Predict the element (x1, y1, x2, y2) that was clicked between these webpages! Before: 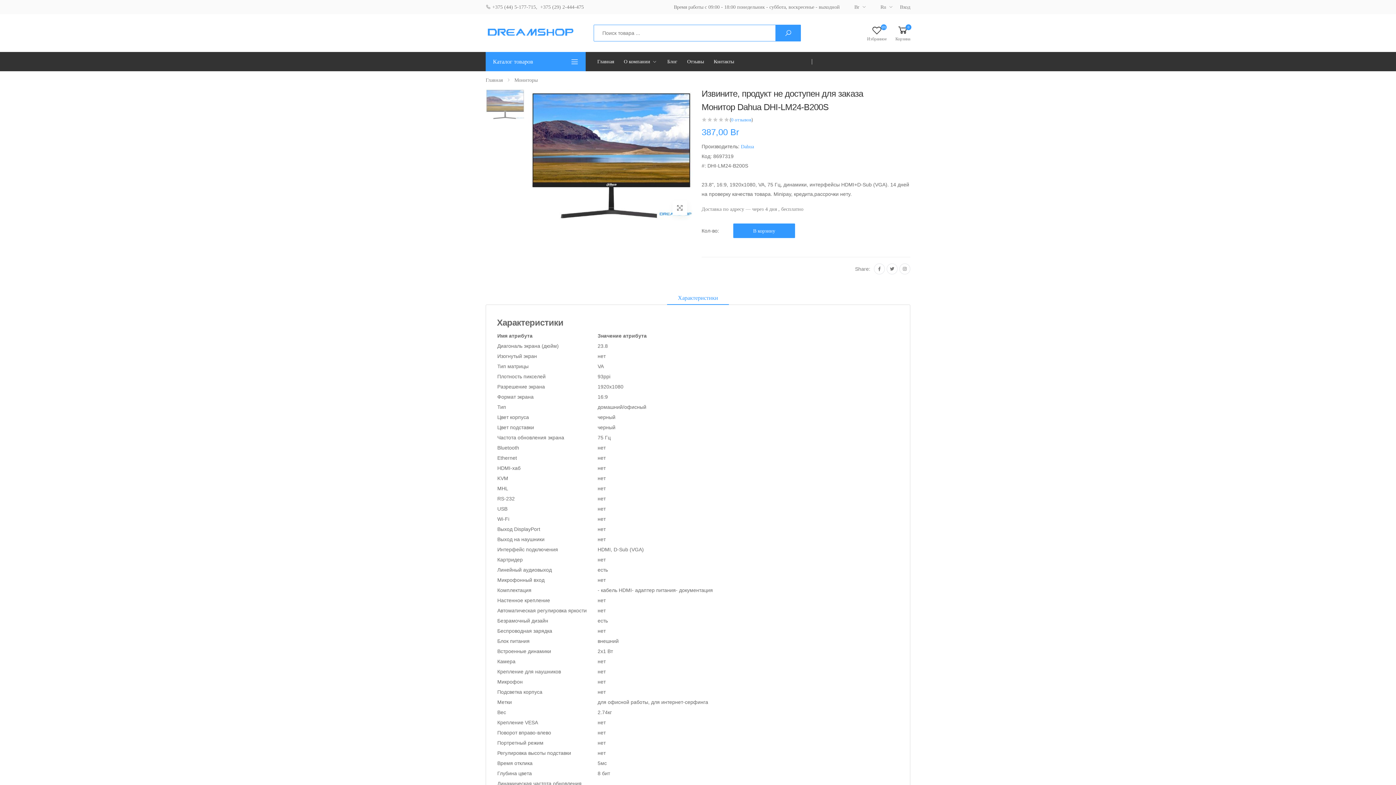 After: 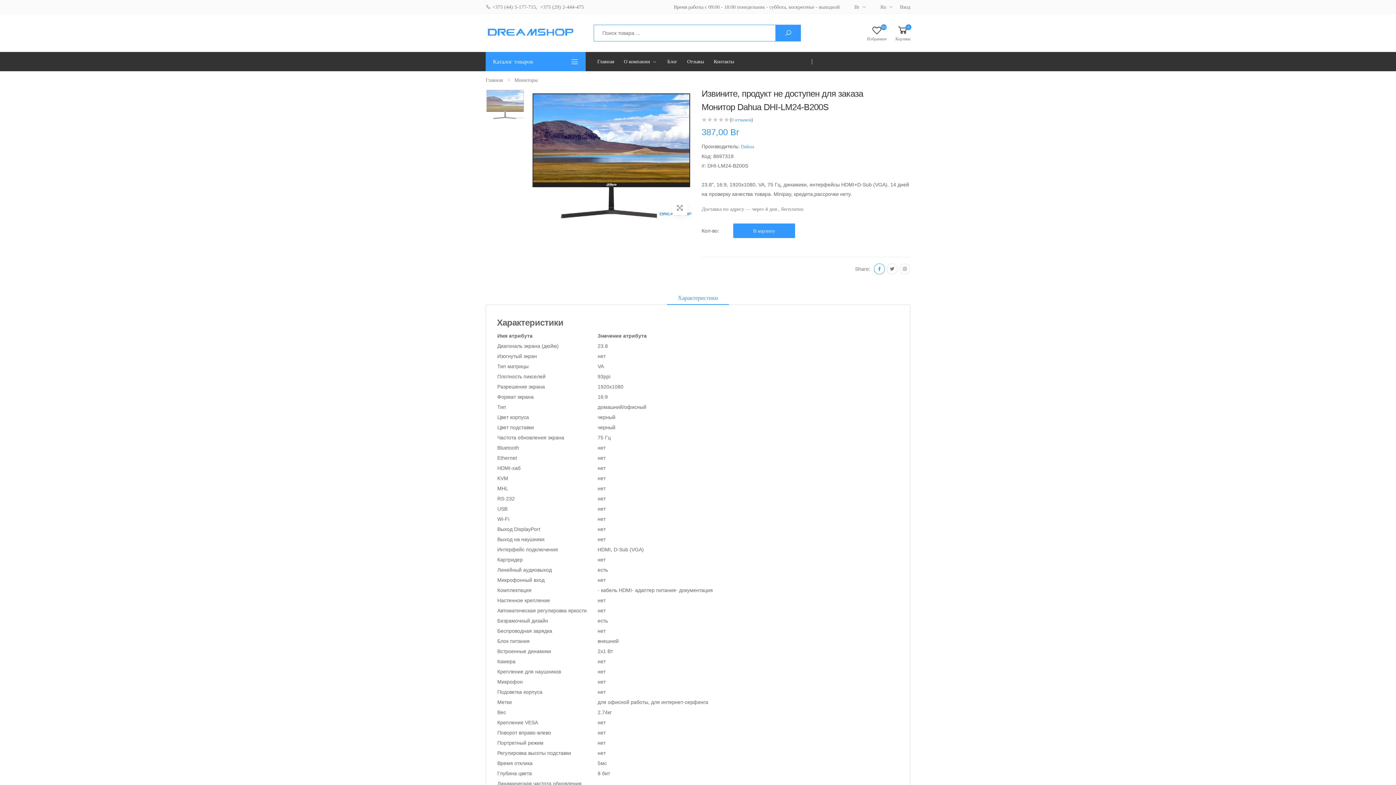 Action: bbox: (874, 263, 885, 274)